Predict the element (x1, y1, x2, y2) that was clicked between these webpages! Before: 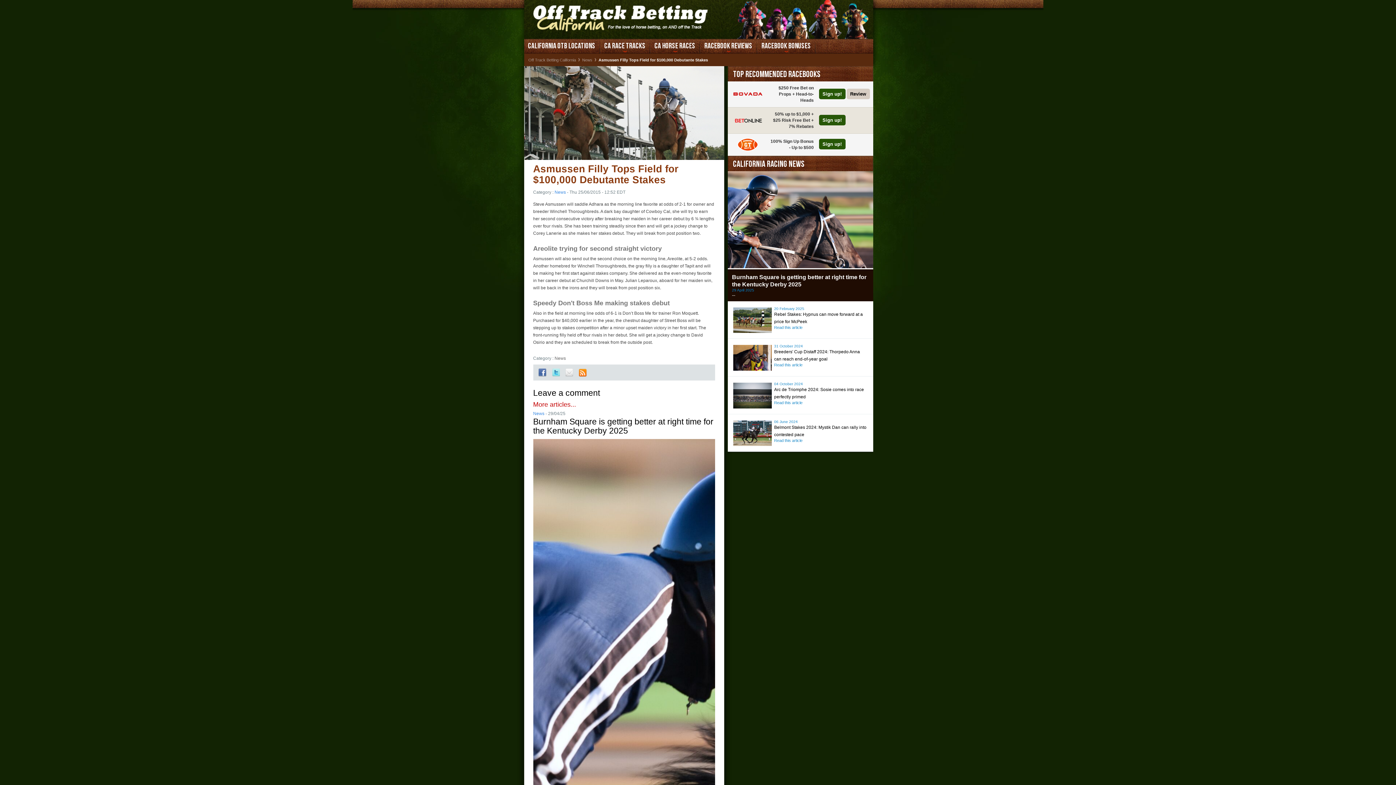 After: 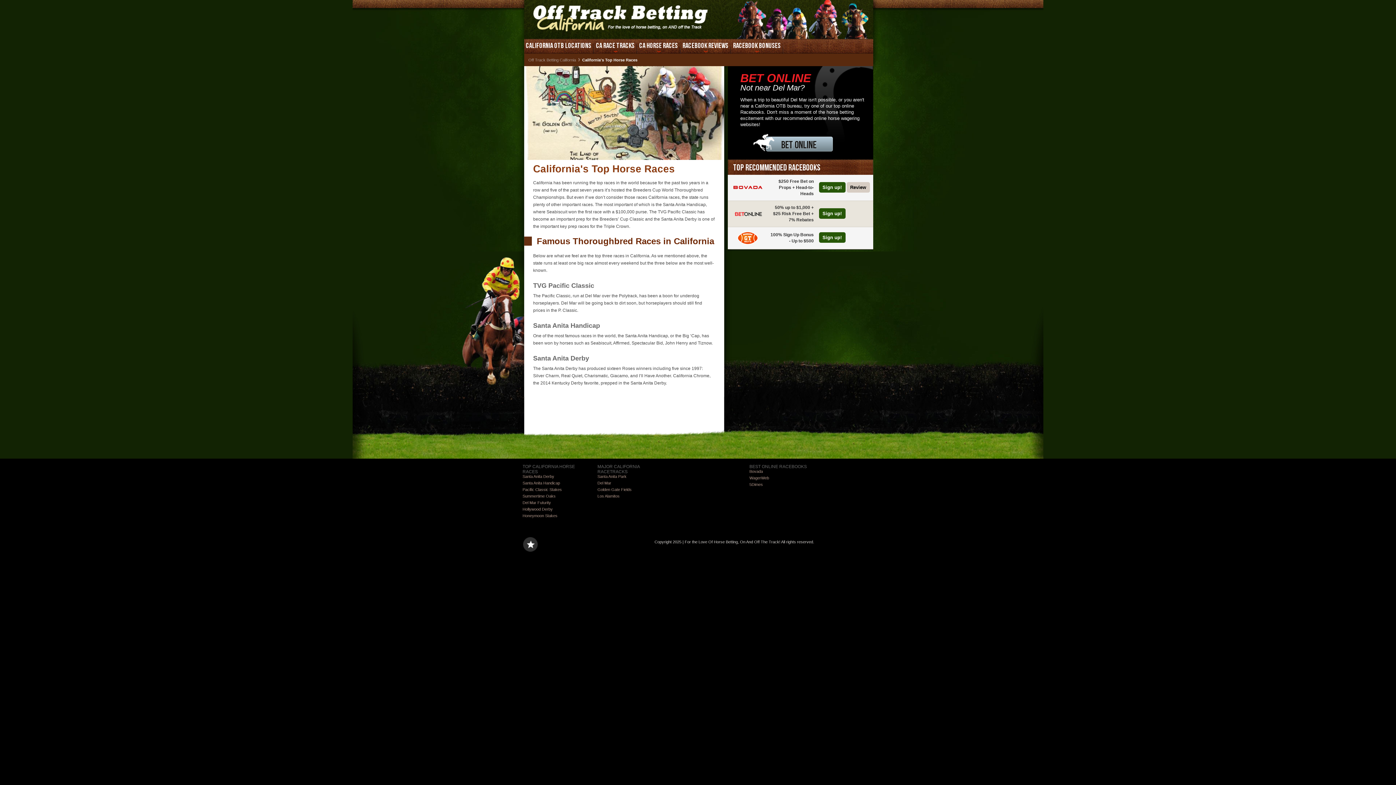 Action: label: CA HORSE RACES bbox: (650, 38, 699, 53)